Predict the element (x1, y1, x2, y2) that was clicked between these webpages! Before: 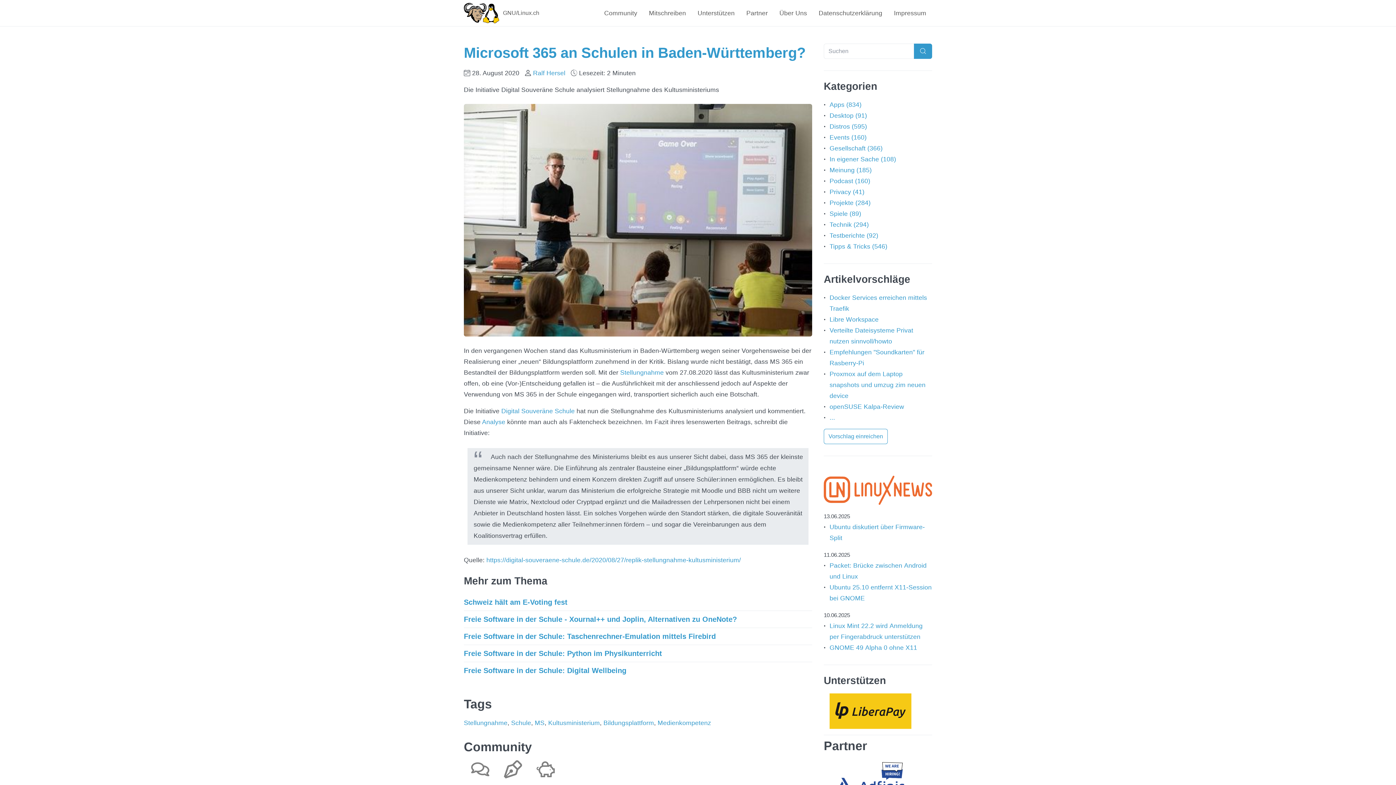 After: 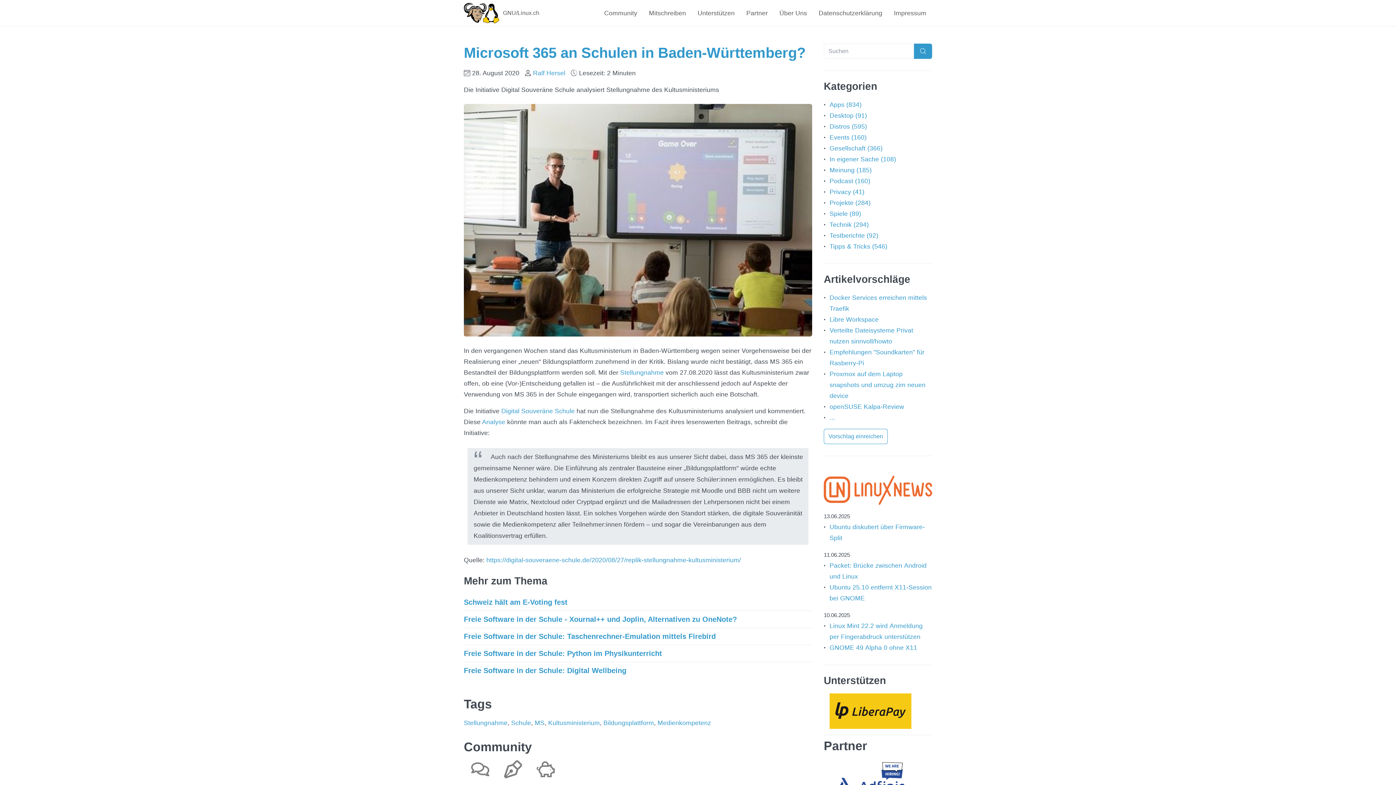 Action: bbox: (489, 765, 522, 772)